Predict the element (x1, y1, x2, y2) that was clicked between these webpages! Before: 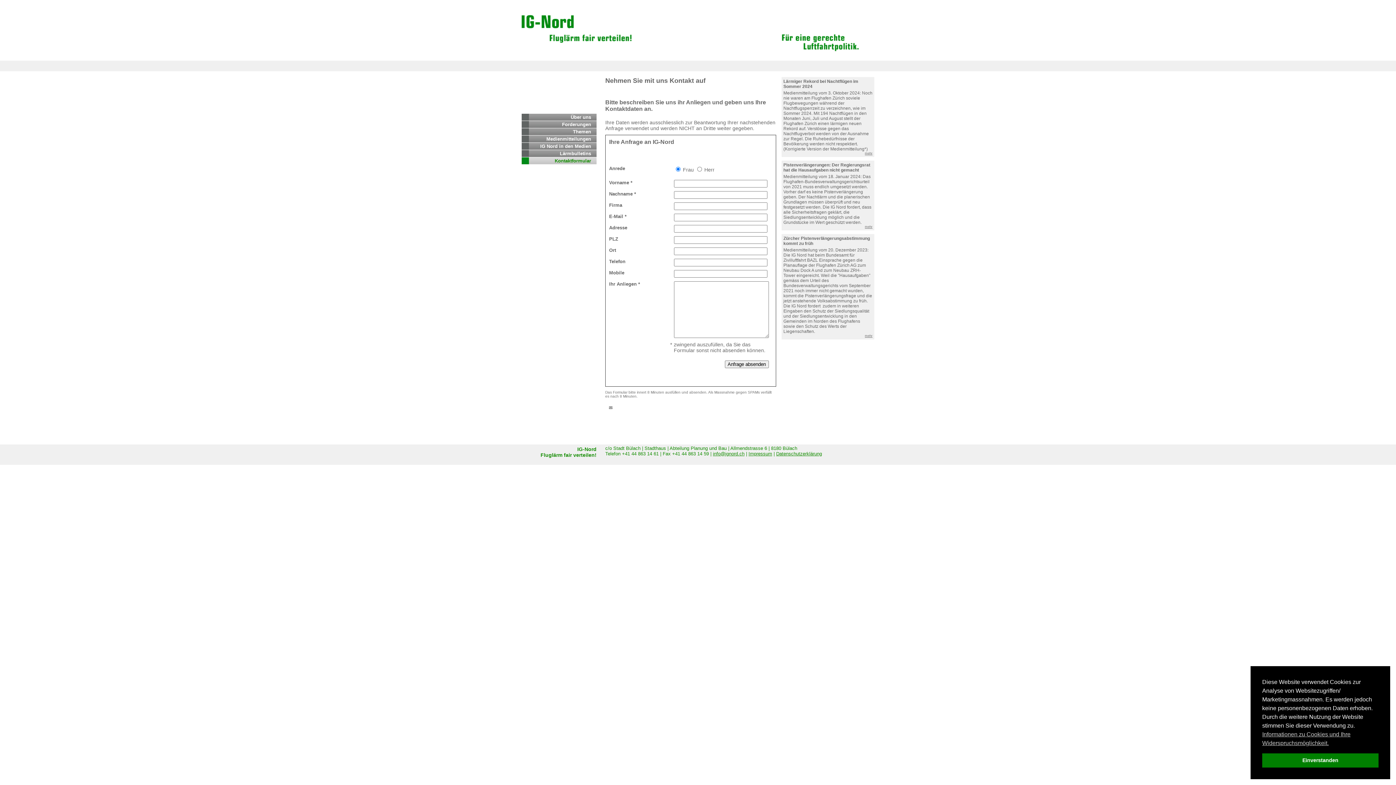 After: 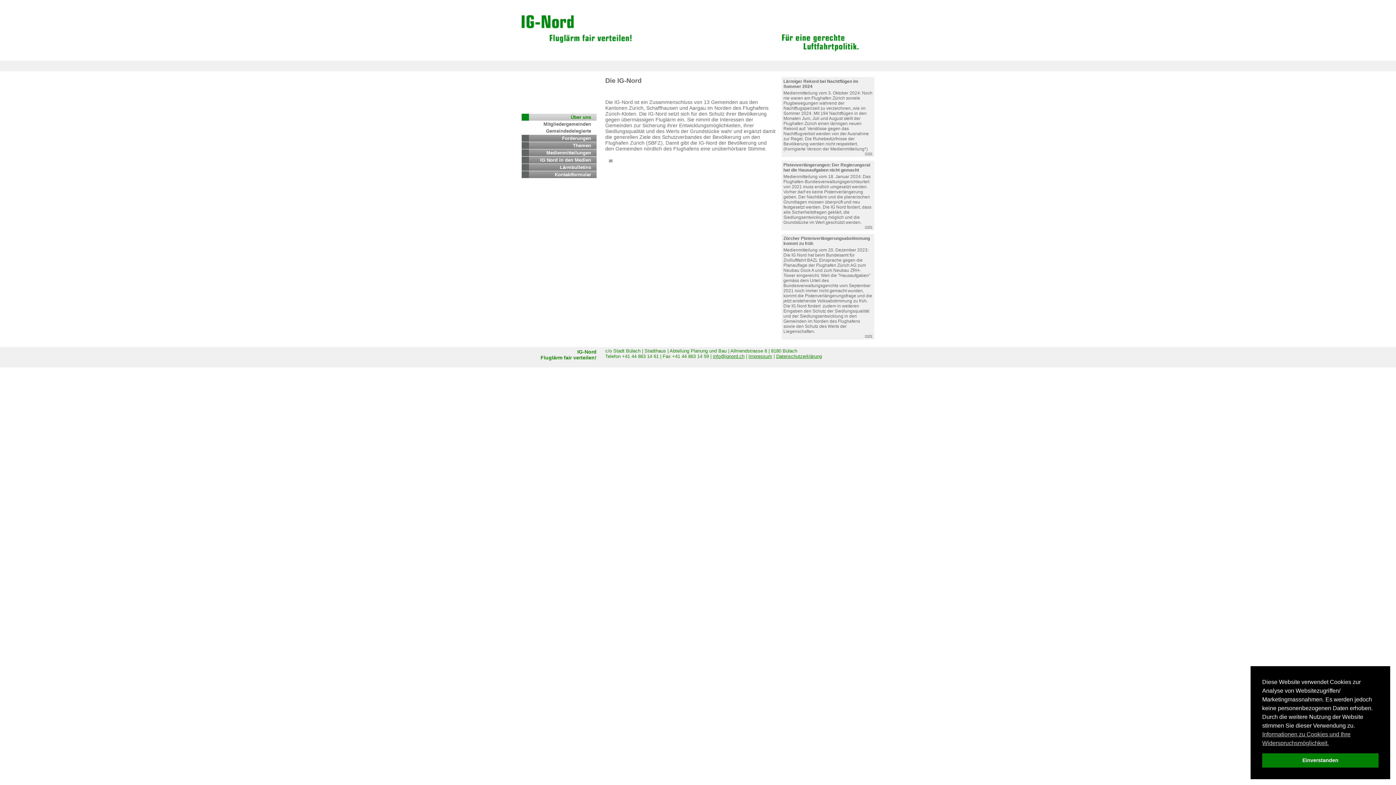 Action: label: Über uns bbox: (521, 113, 596, 120)